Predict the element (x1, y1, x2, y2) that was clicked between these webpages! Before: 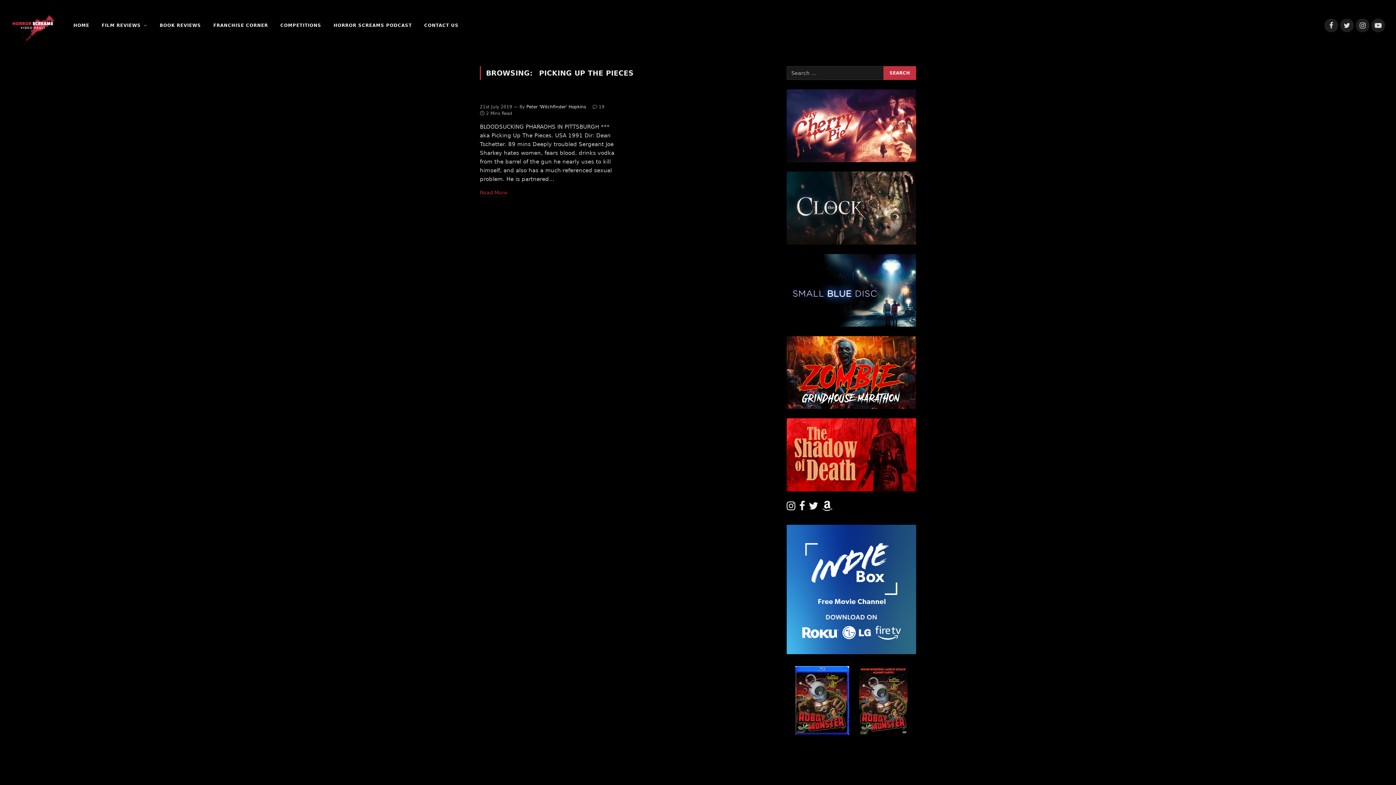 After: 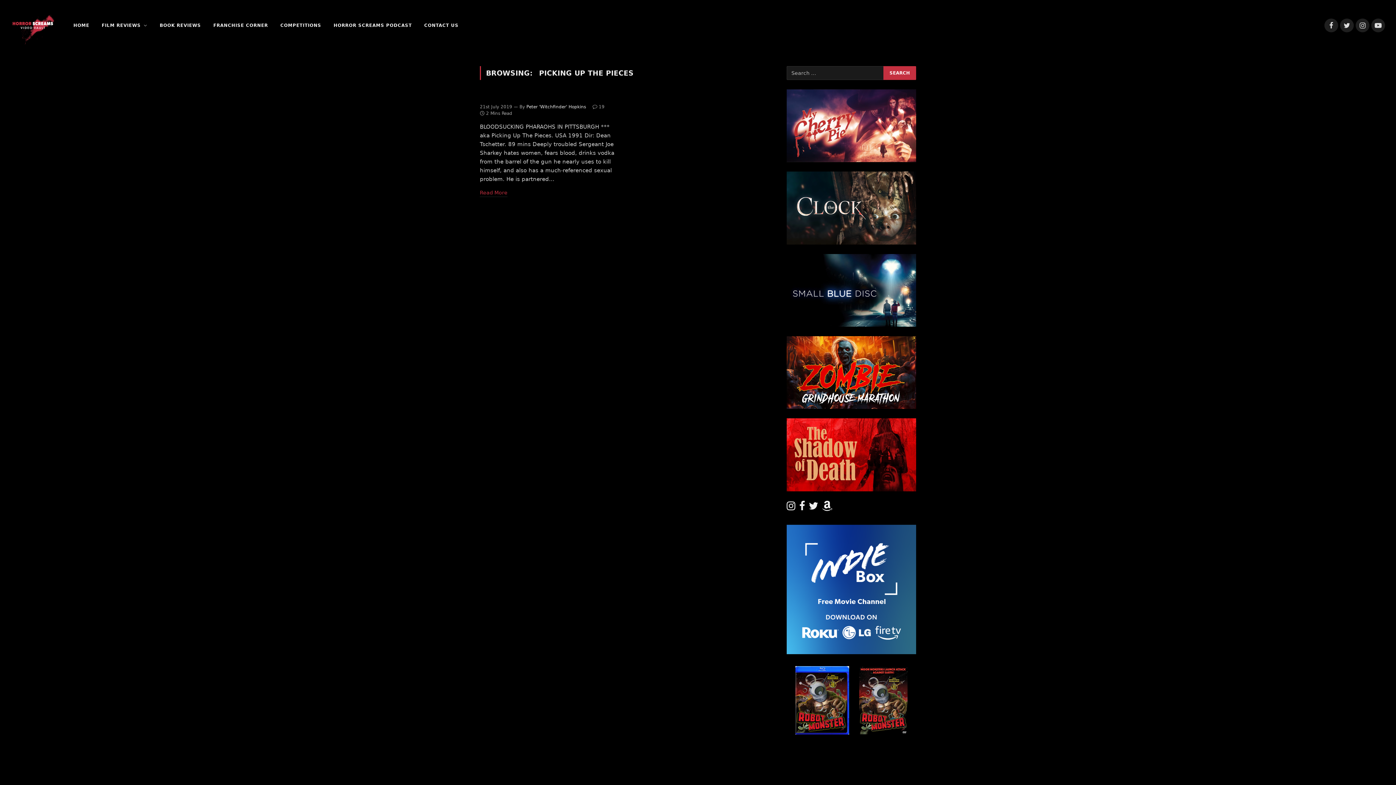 Action: bbox: (786, 171, 916, 244)